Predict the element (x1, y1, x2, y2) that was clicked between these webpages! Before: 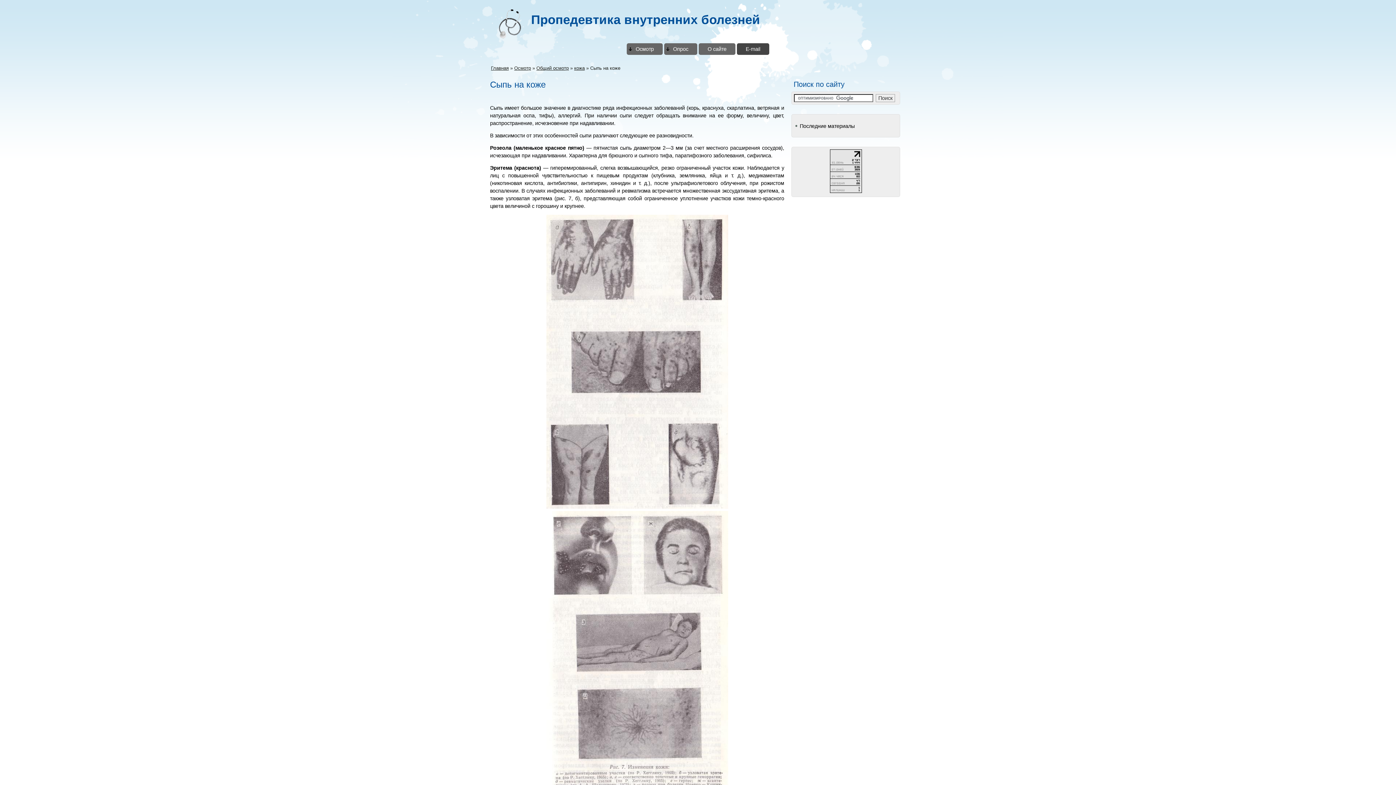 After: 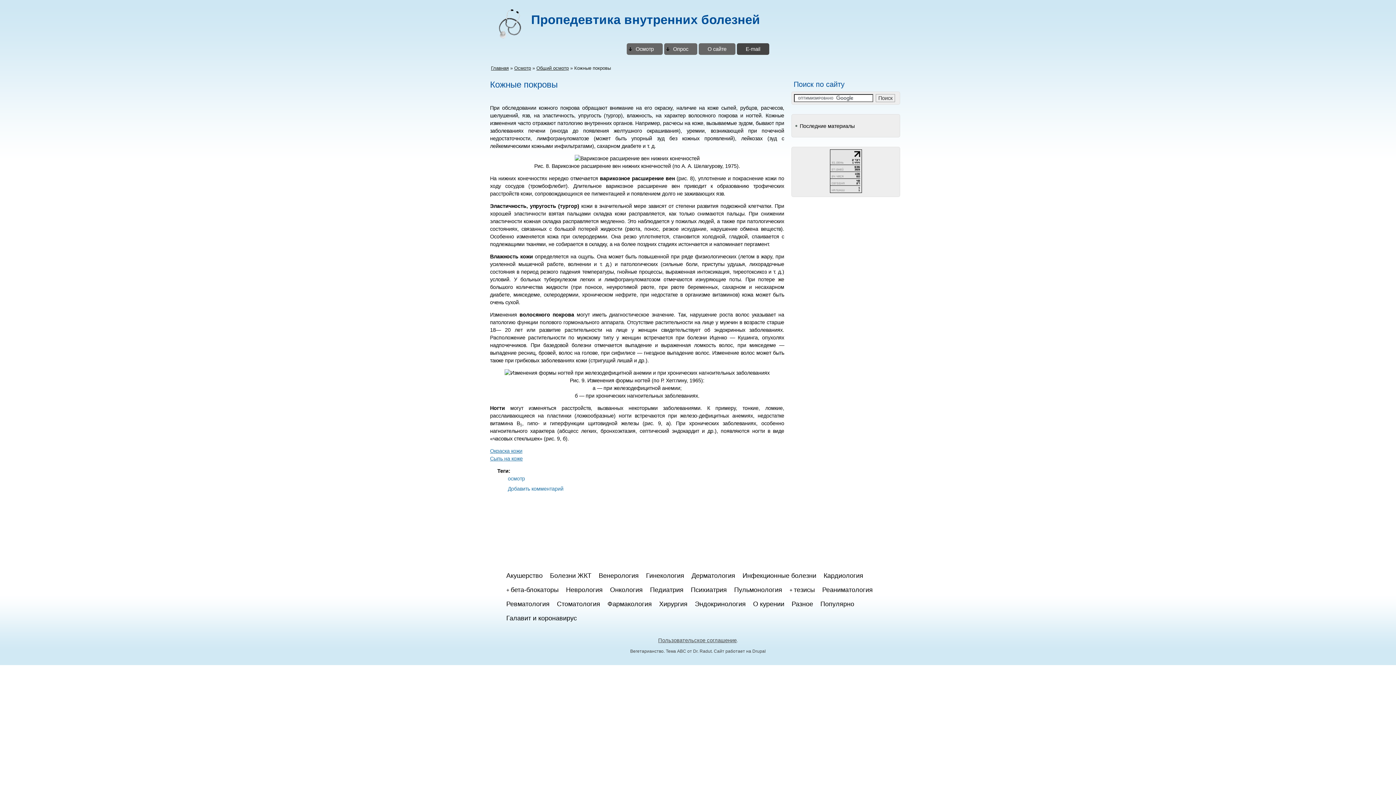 Action: bbox: (574, 65, 584, 71) label: кожа